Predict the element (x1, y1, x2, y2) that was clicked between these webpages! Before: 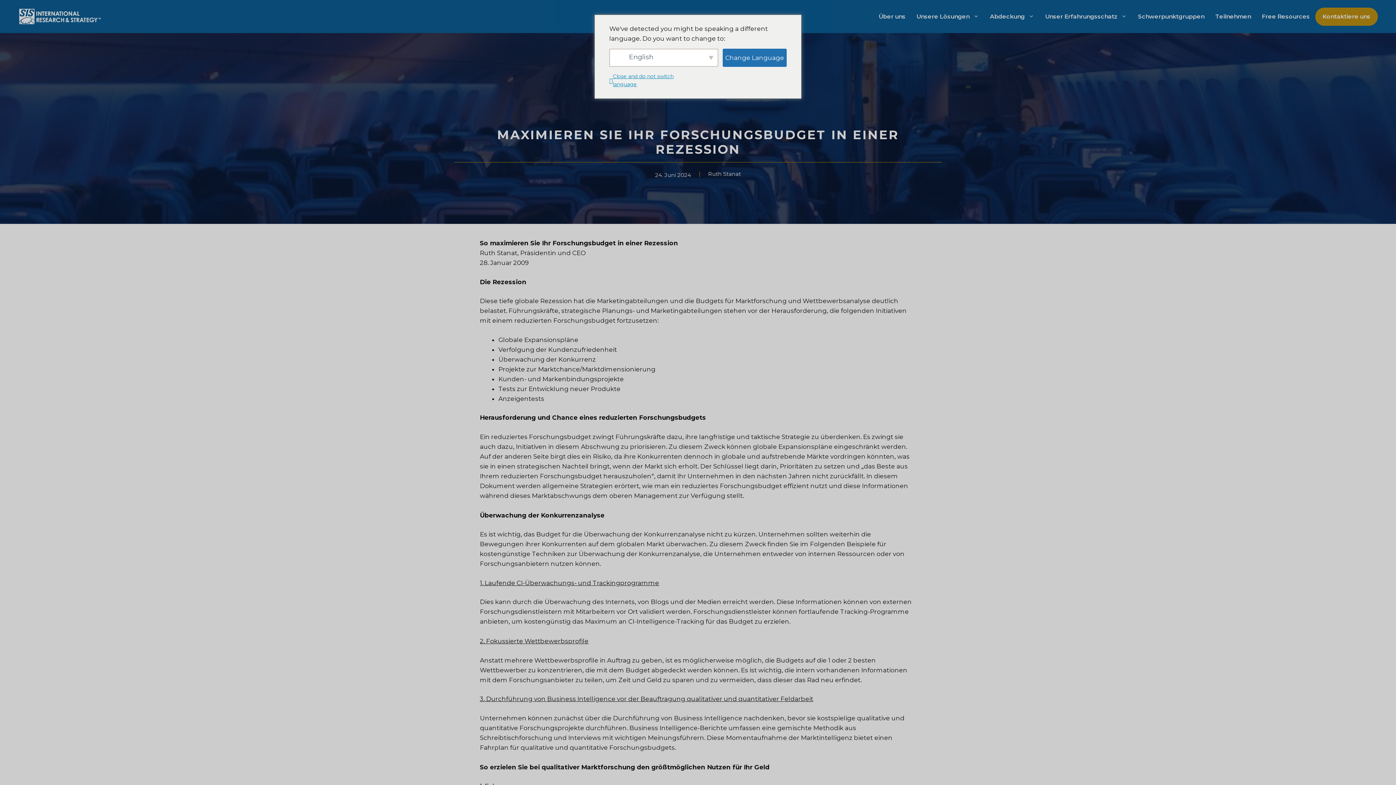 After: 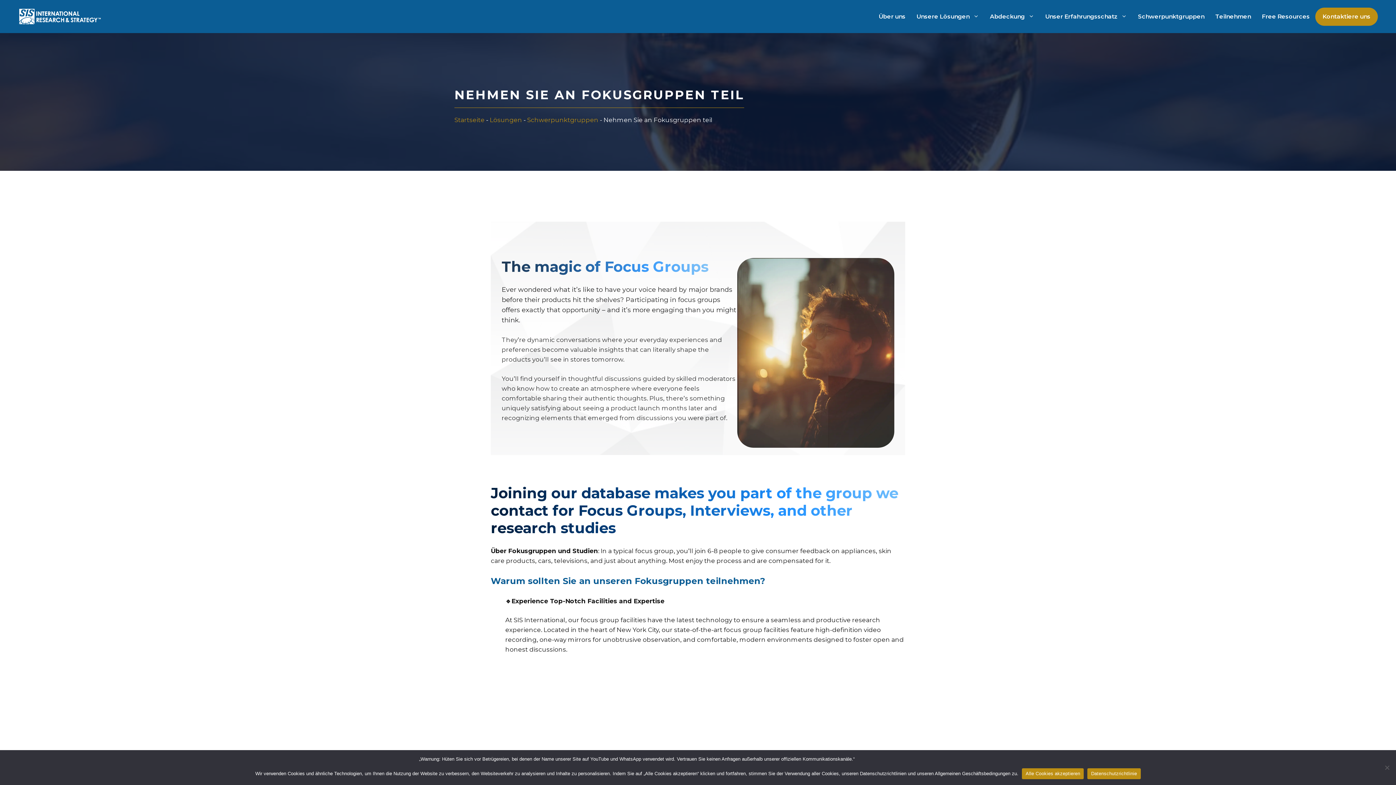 Action: bbox: (1210, 7, 1256, 25) label: Teilnehmen